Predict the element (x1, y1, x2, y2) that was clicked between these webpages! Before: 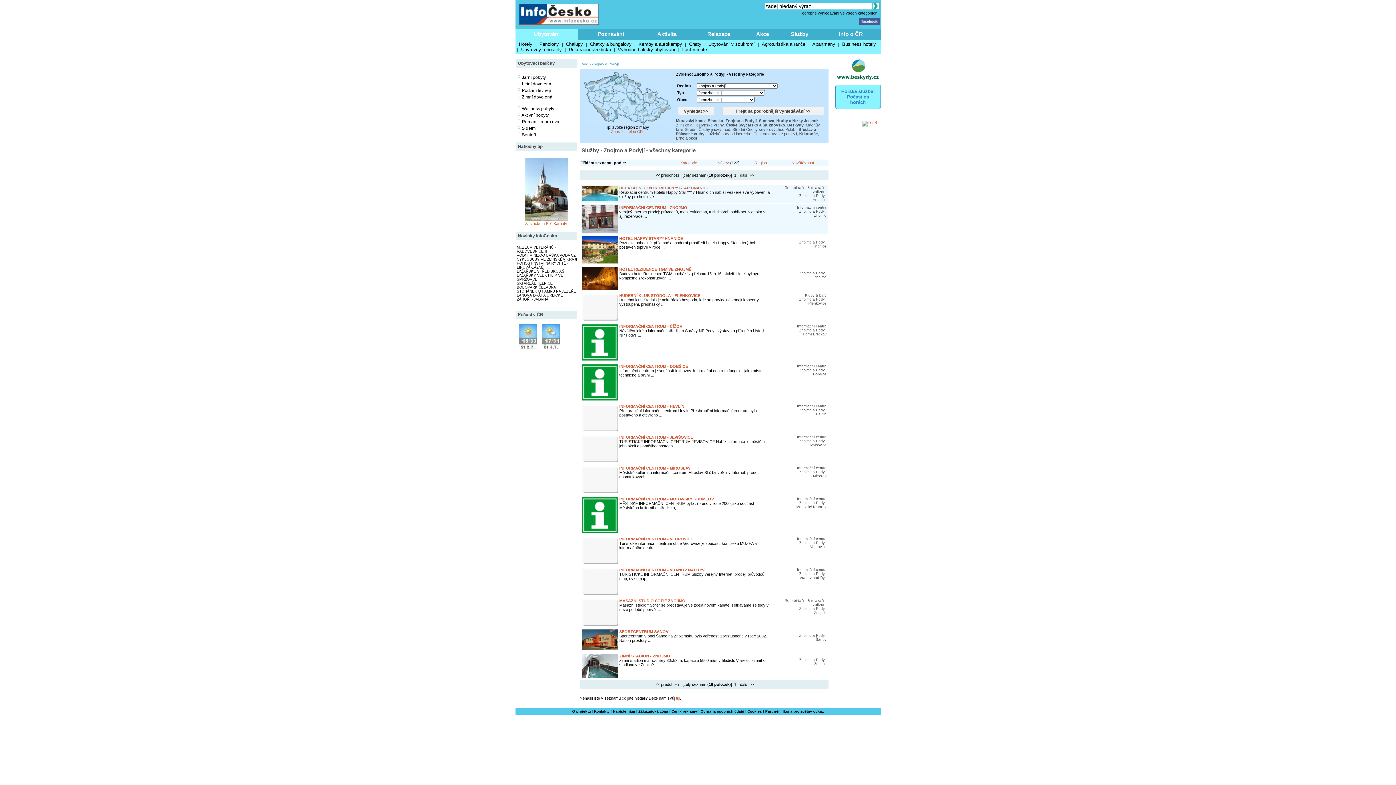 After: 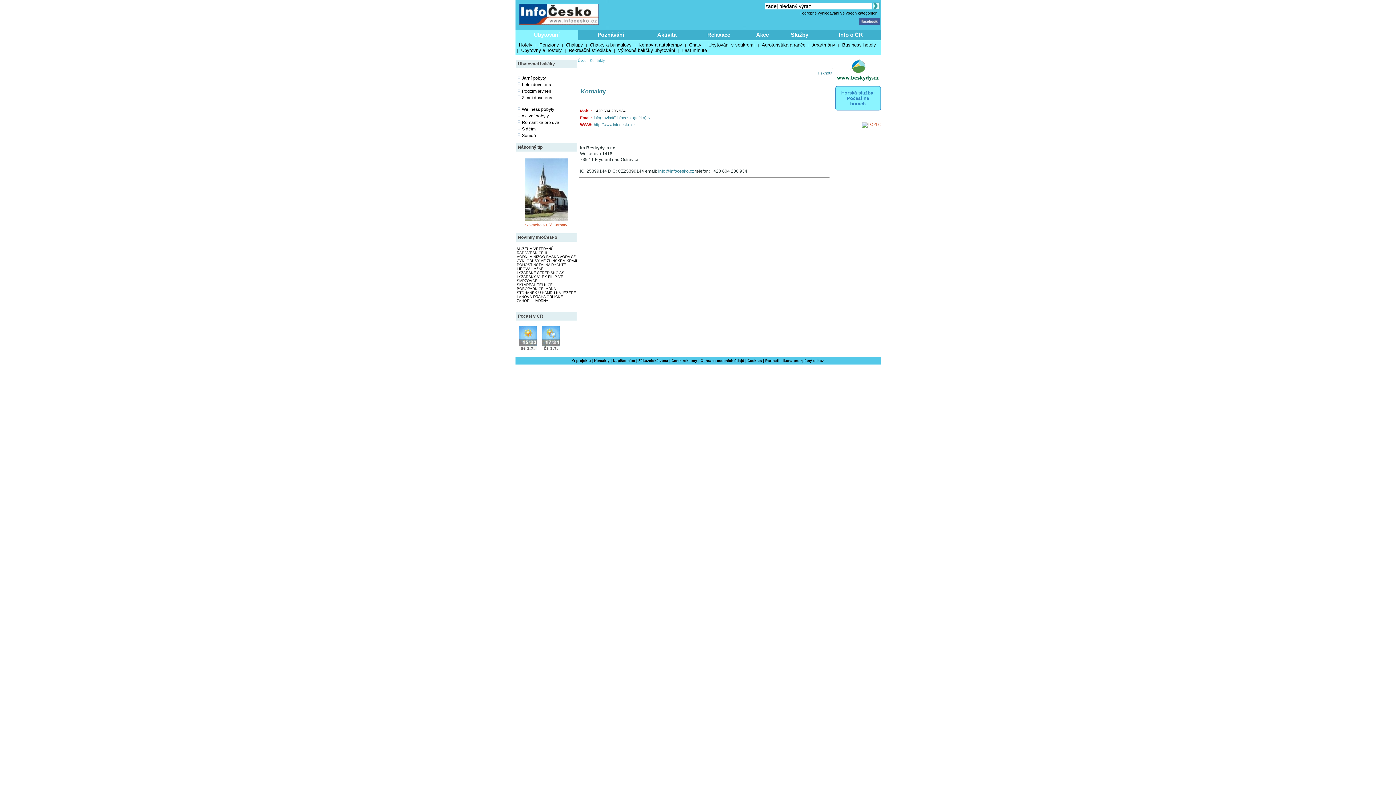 Action: label: Kontakty bbox: (594, 709, 609, 713)